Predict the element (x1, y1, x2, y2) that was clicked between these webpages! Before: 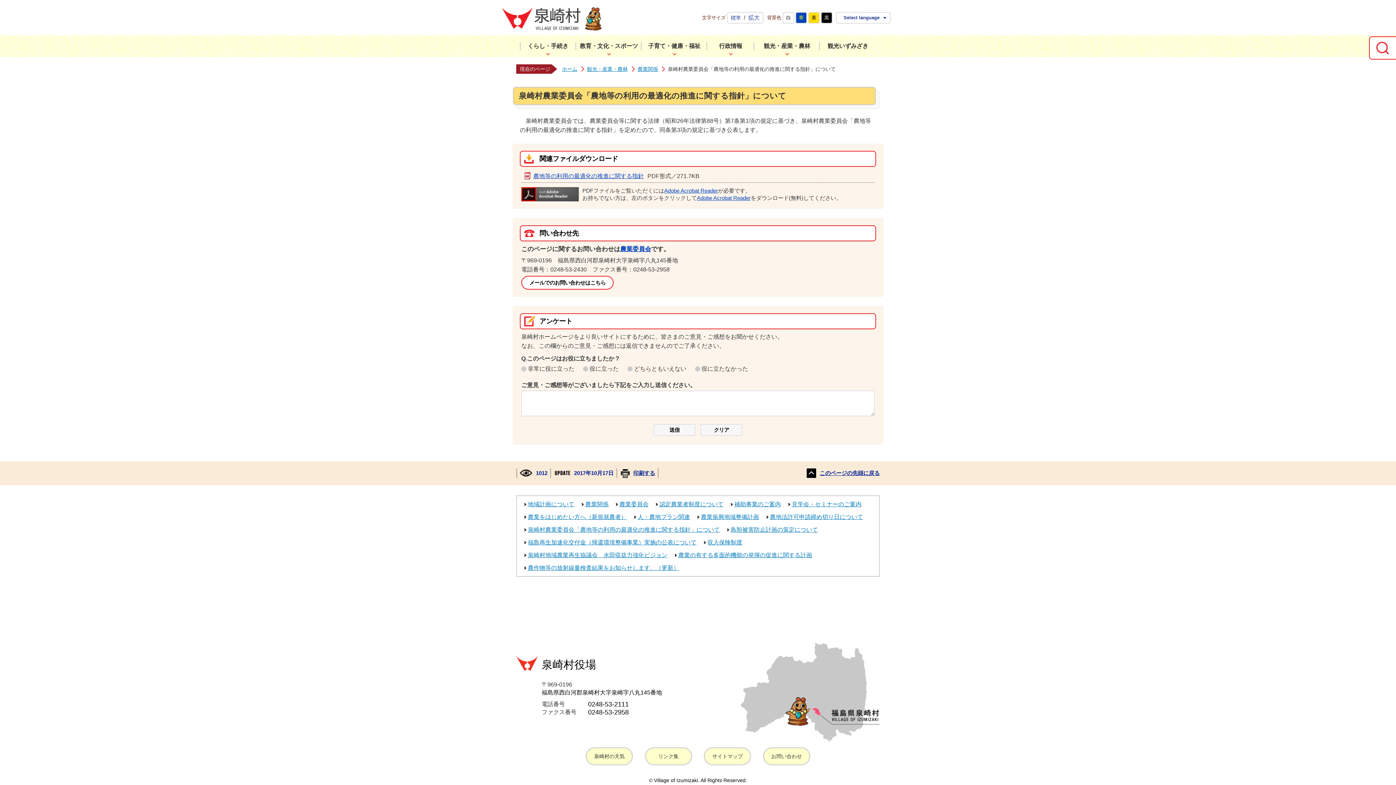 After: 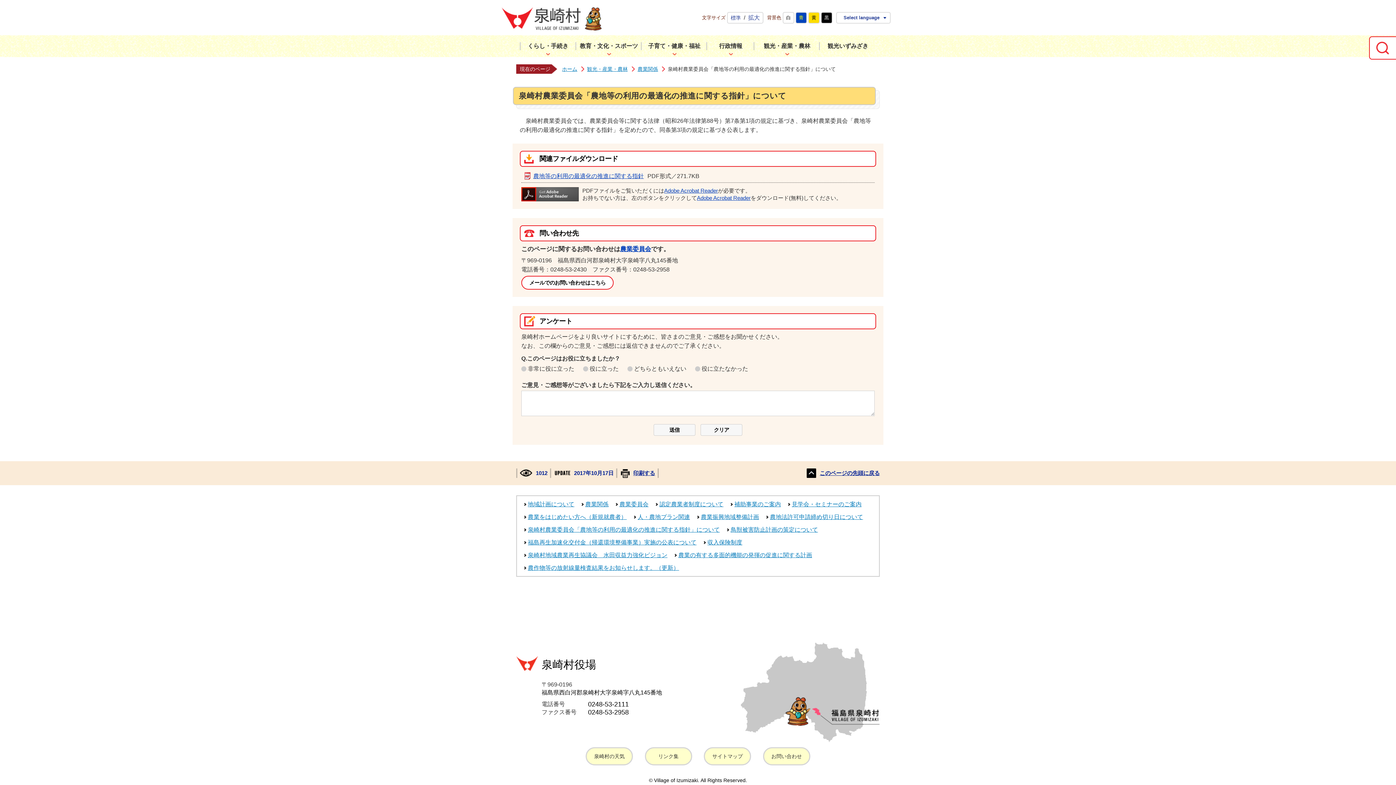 Action: label: 泉崎村農業委員会「農地等の利用の最適化の推進に関する指針」について bbox: (524, 525, 720, 534)